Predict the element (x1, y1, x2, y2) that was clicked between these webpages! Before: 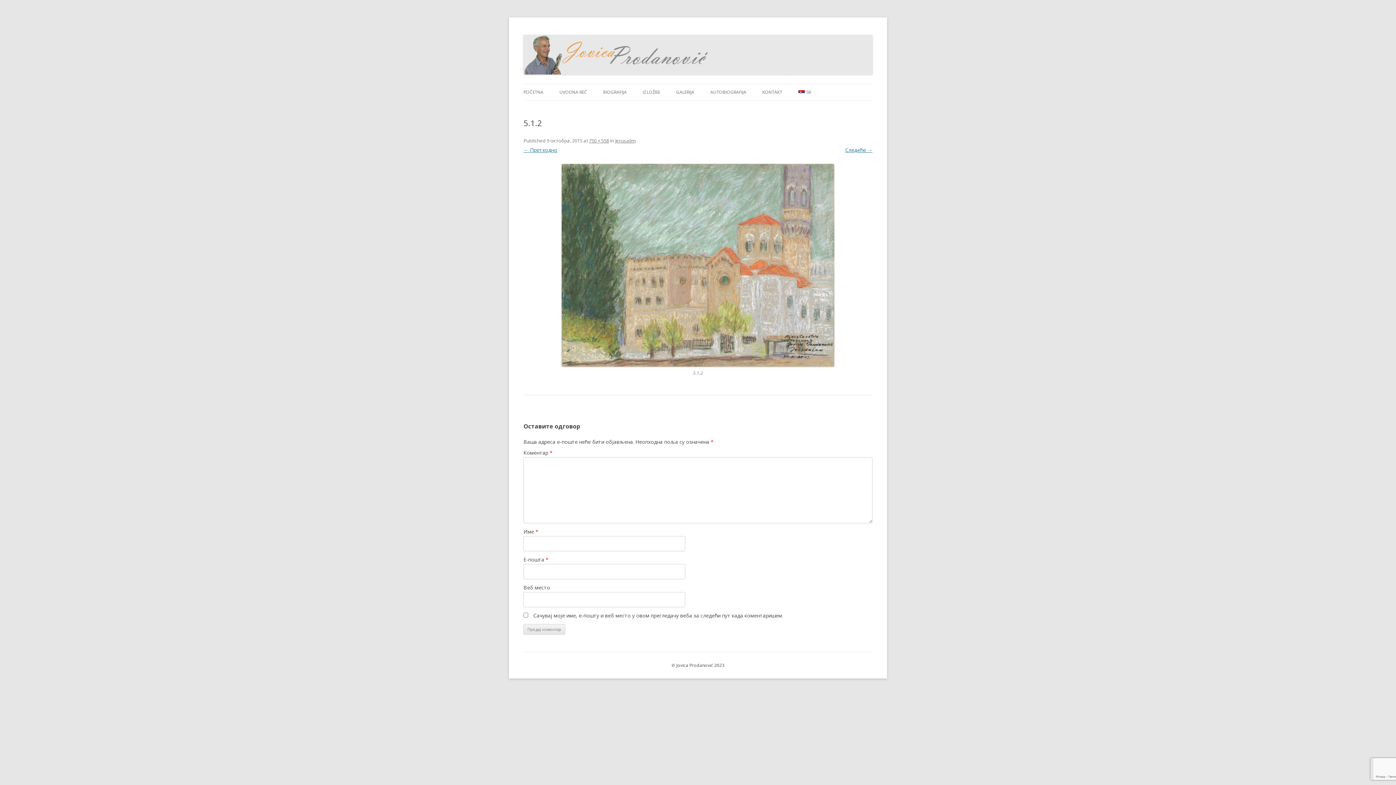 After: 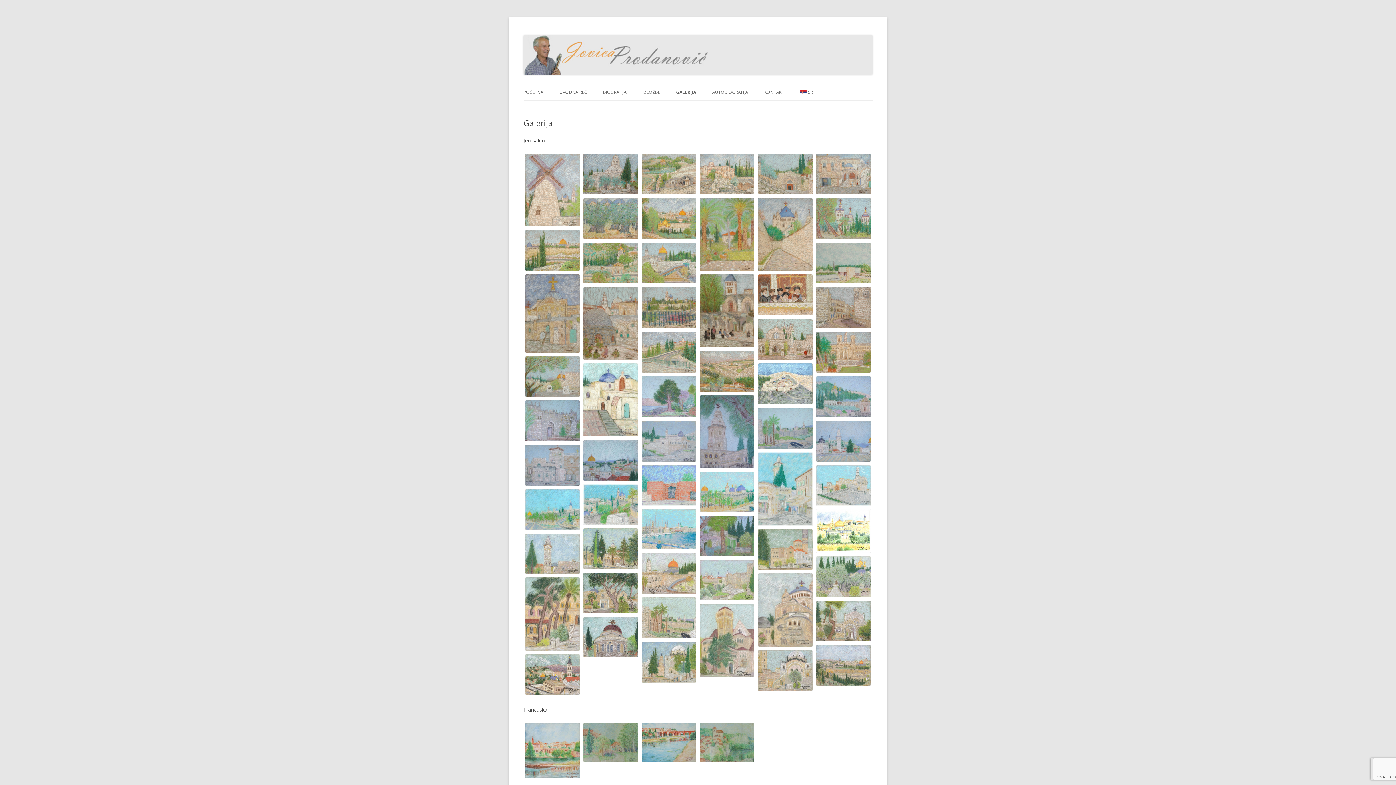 Action: bbox: (676, 84, 694, 100) label: GALERIJA